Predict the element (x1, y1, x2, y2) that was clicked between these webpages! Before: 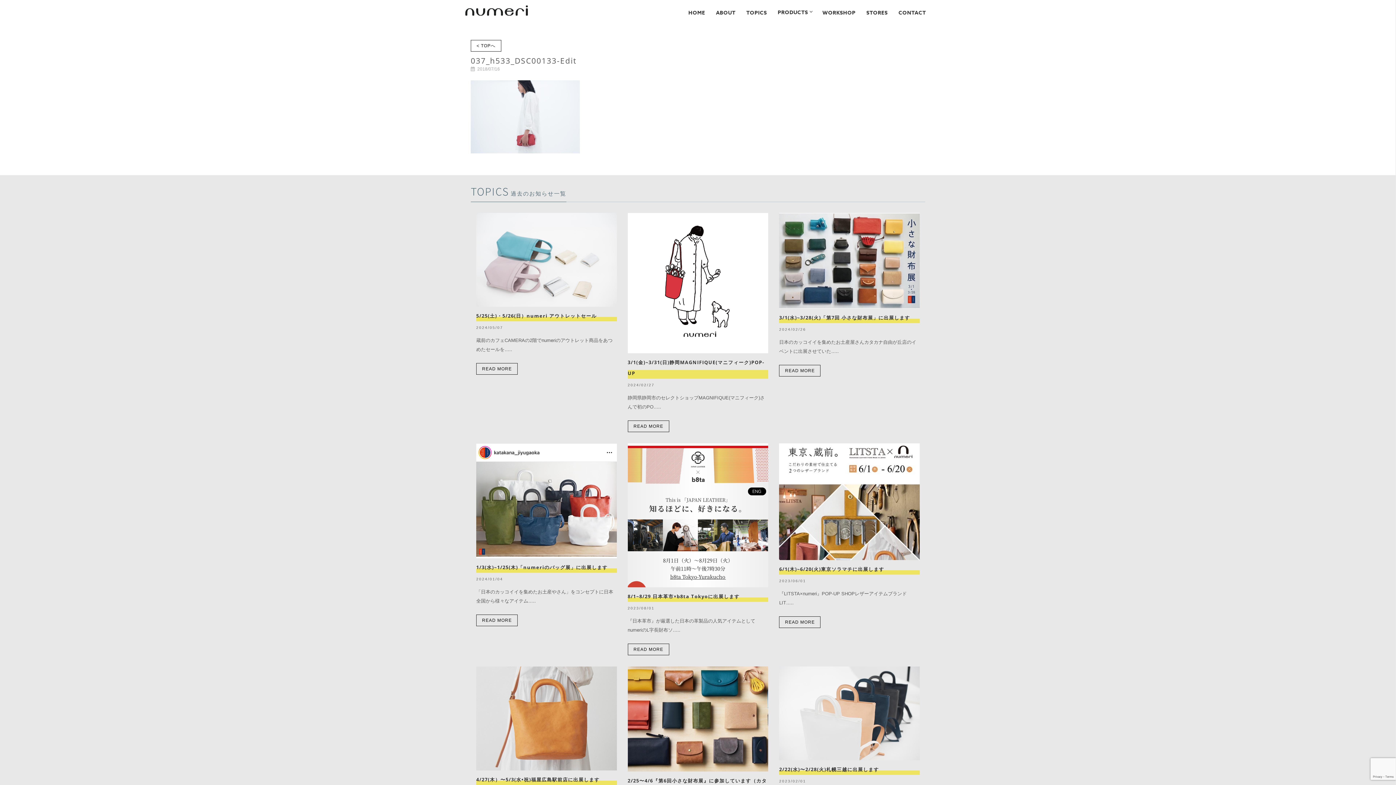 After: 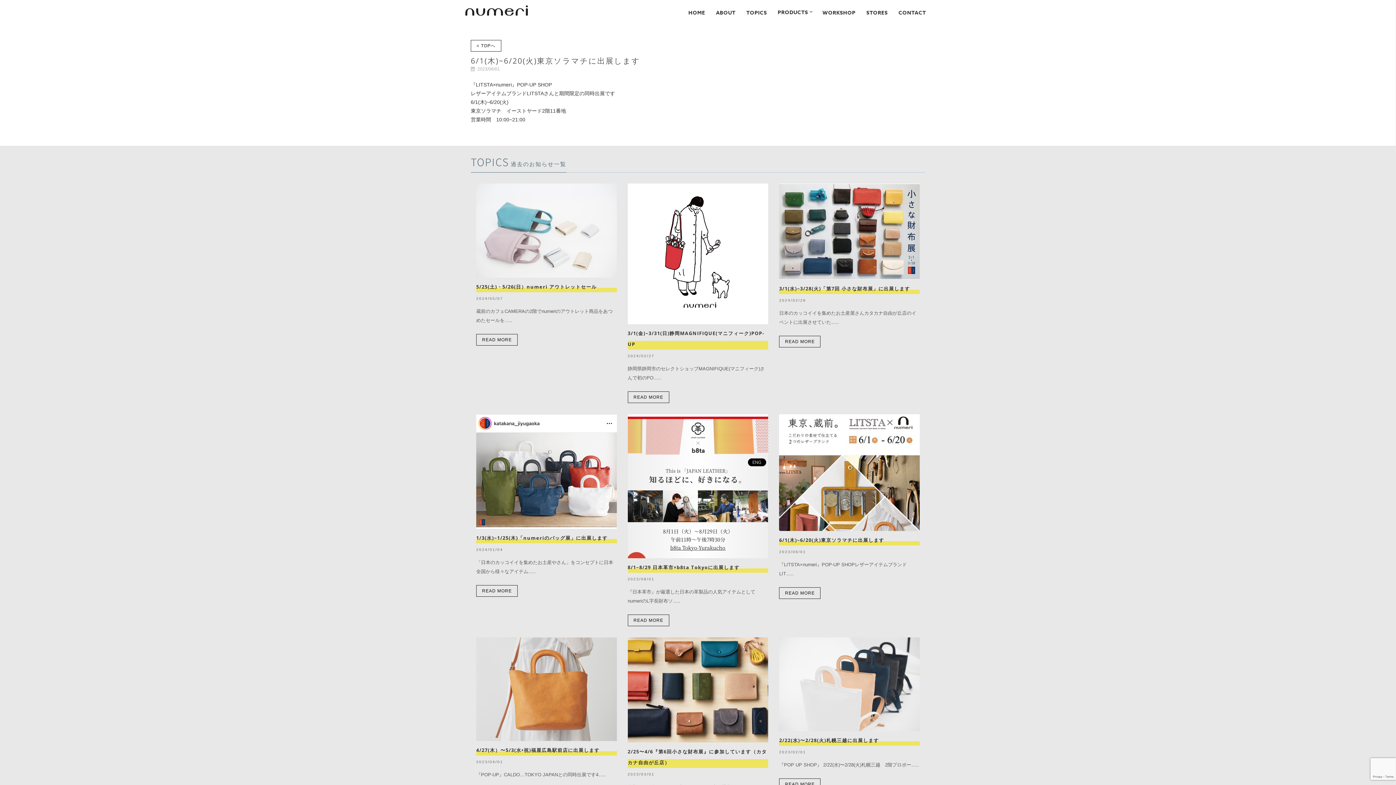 Action: label: READ MORE bbox: (779, 616, 820, 628)